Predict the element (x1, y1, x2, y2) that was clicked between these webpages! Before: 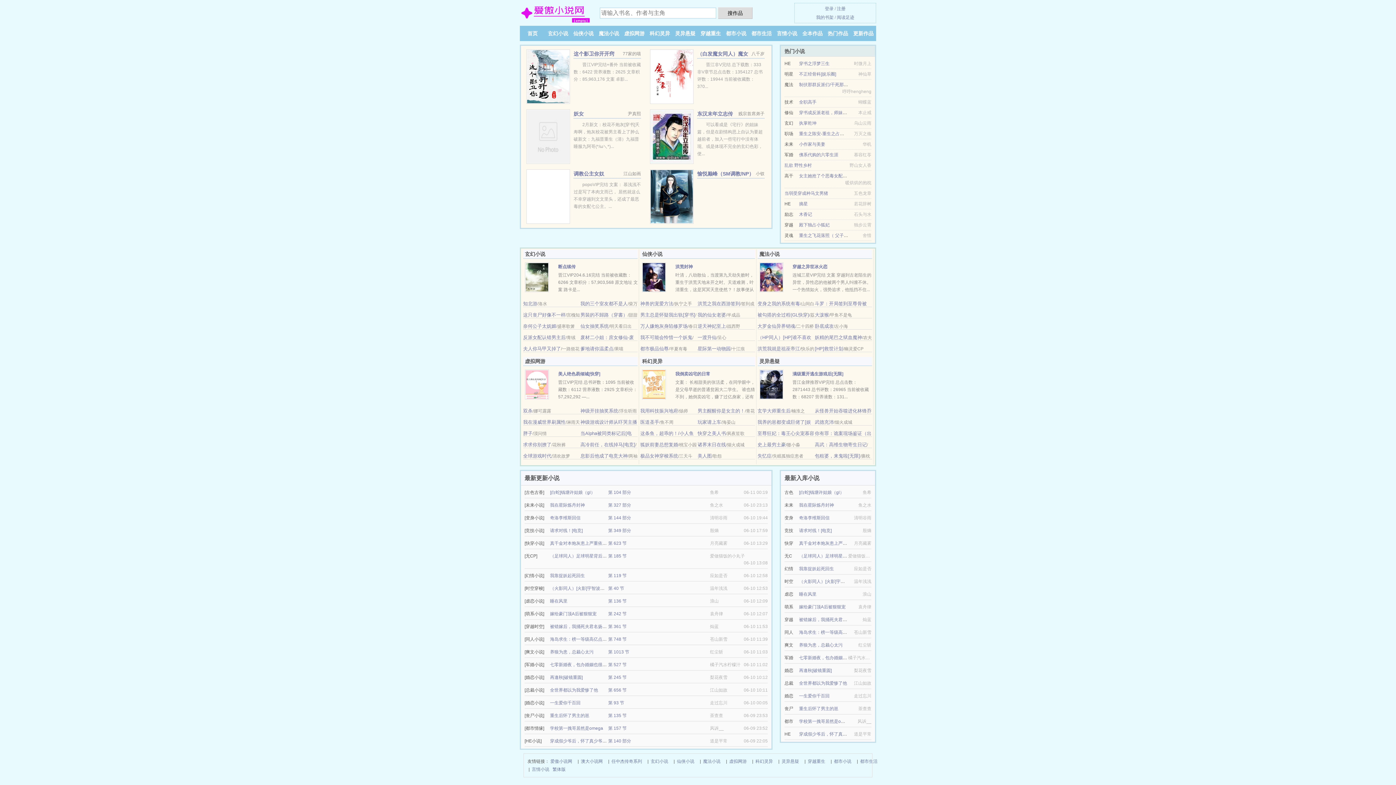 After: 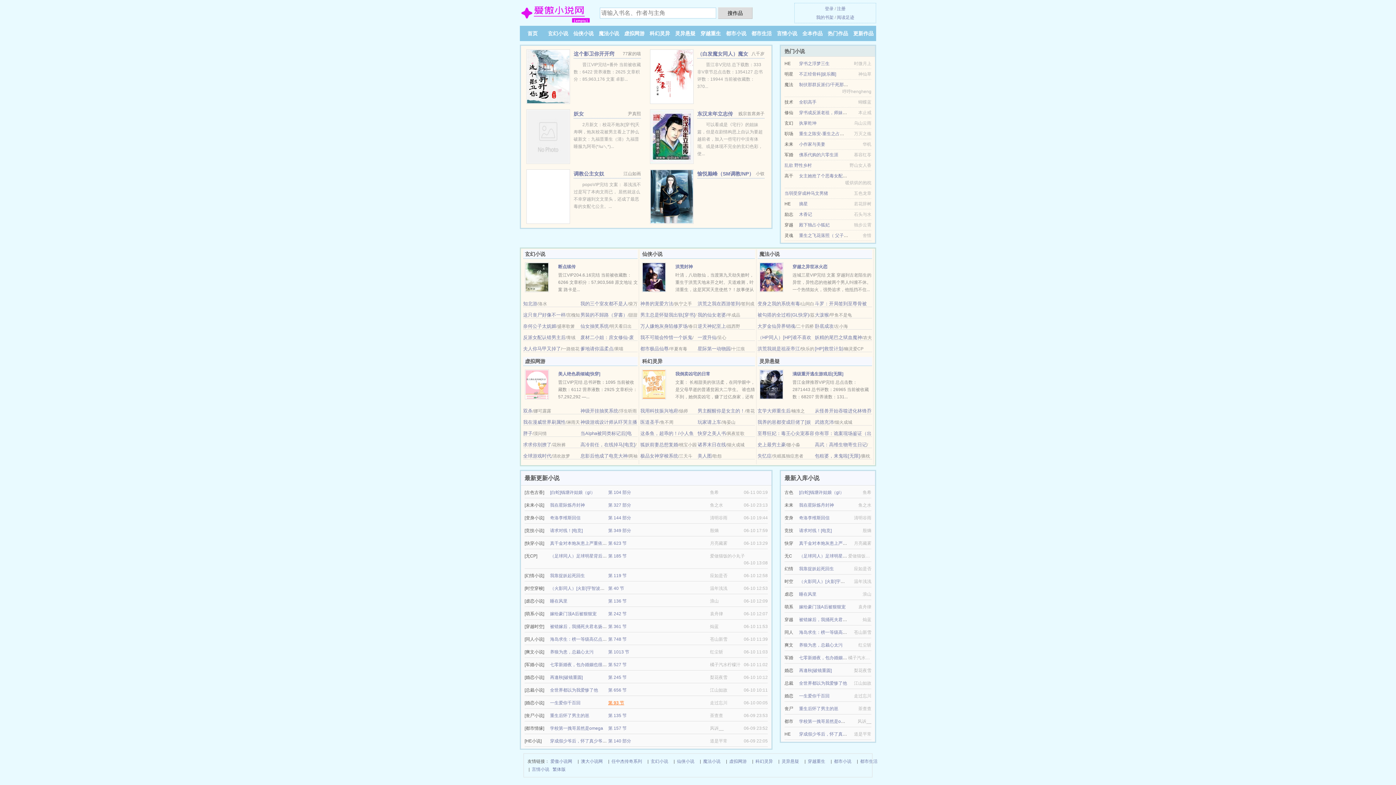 Action: label: 第 93 节 bbox: (608, 700, 624, 705)